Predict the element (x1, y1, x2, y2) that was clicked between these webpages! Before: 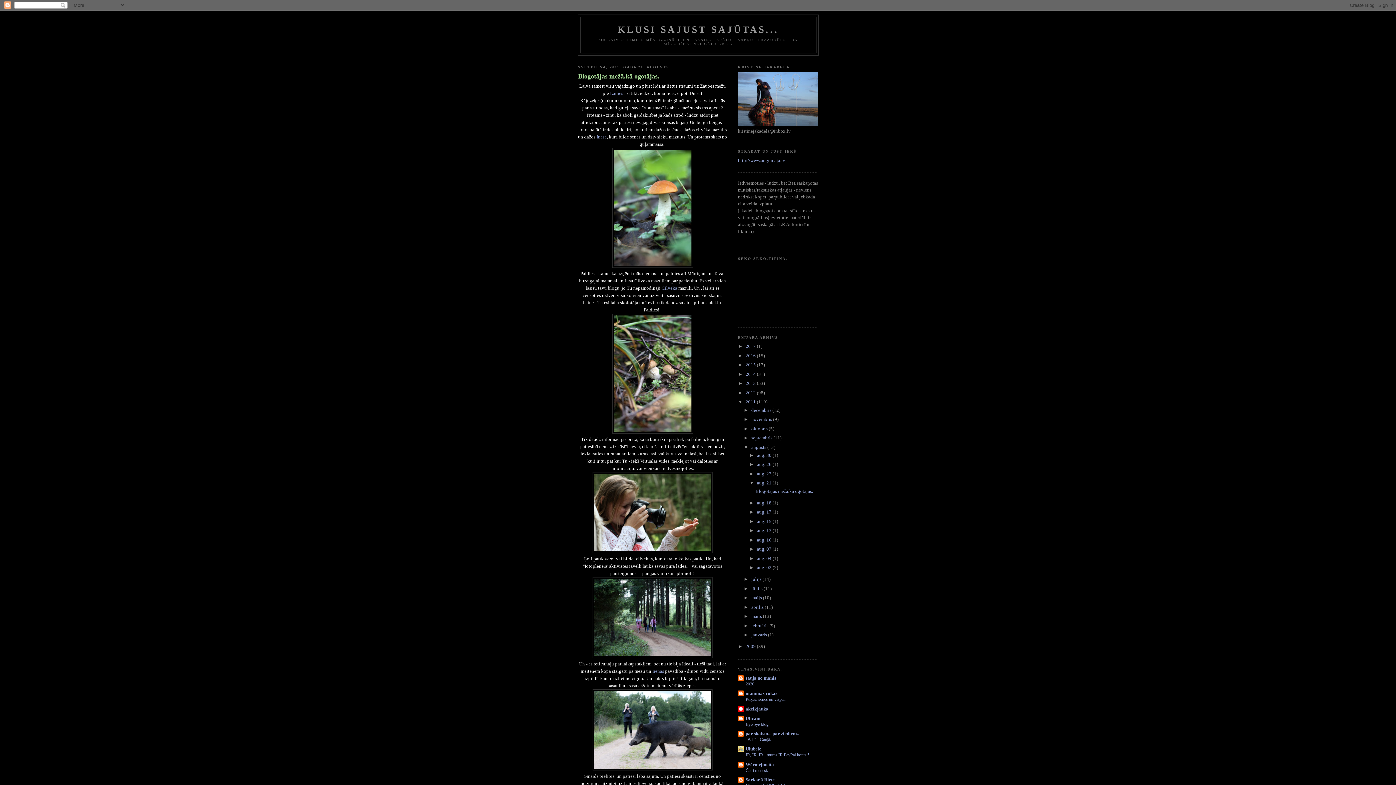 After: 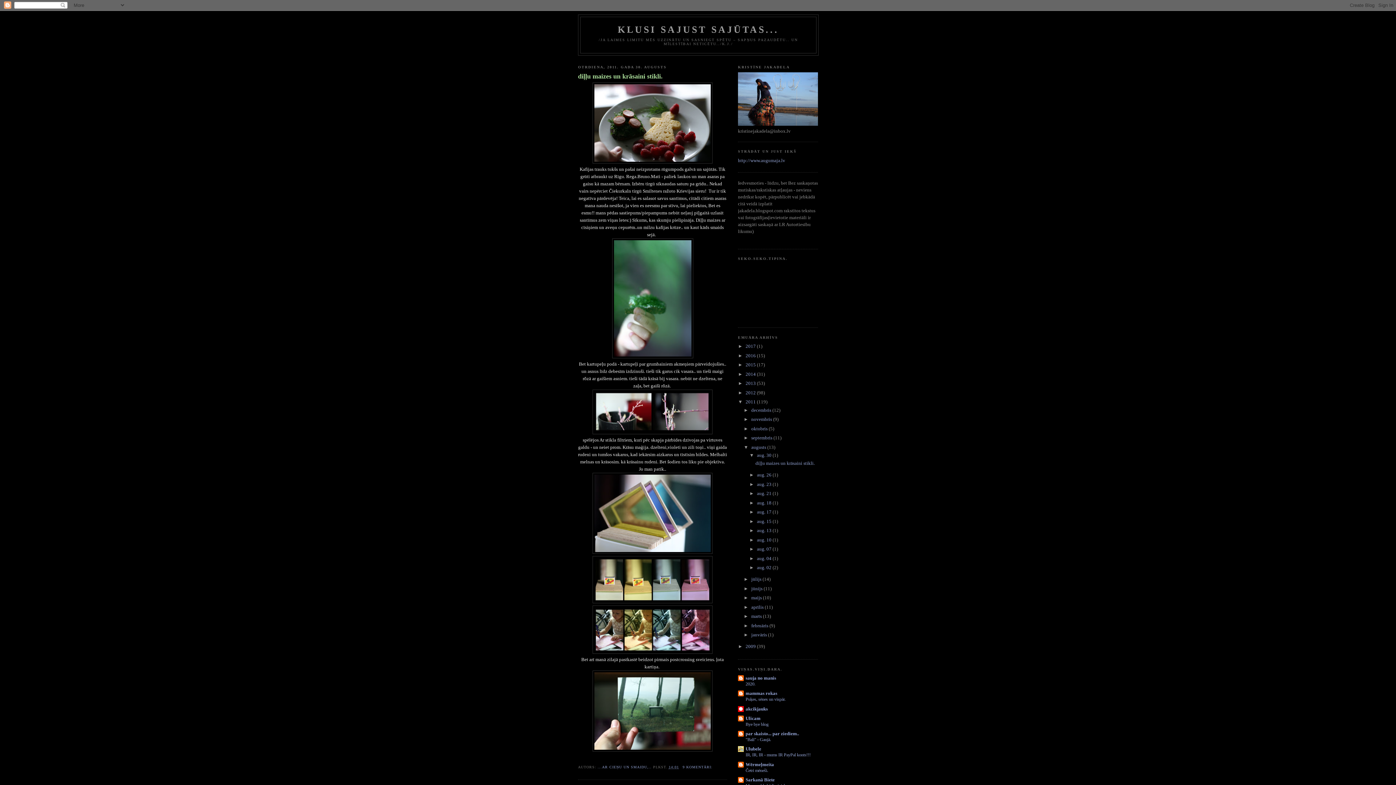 Action: bbox: (757, 452, 772, 458) label: aug. 30 